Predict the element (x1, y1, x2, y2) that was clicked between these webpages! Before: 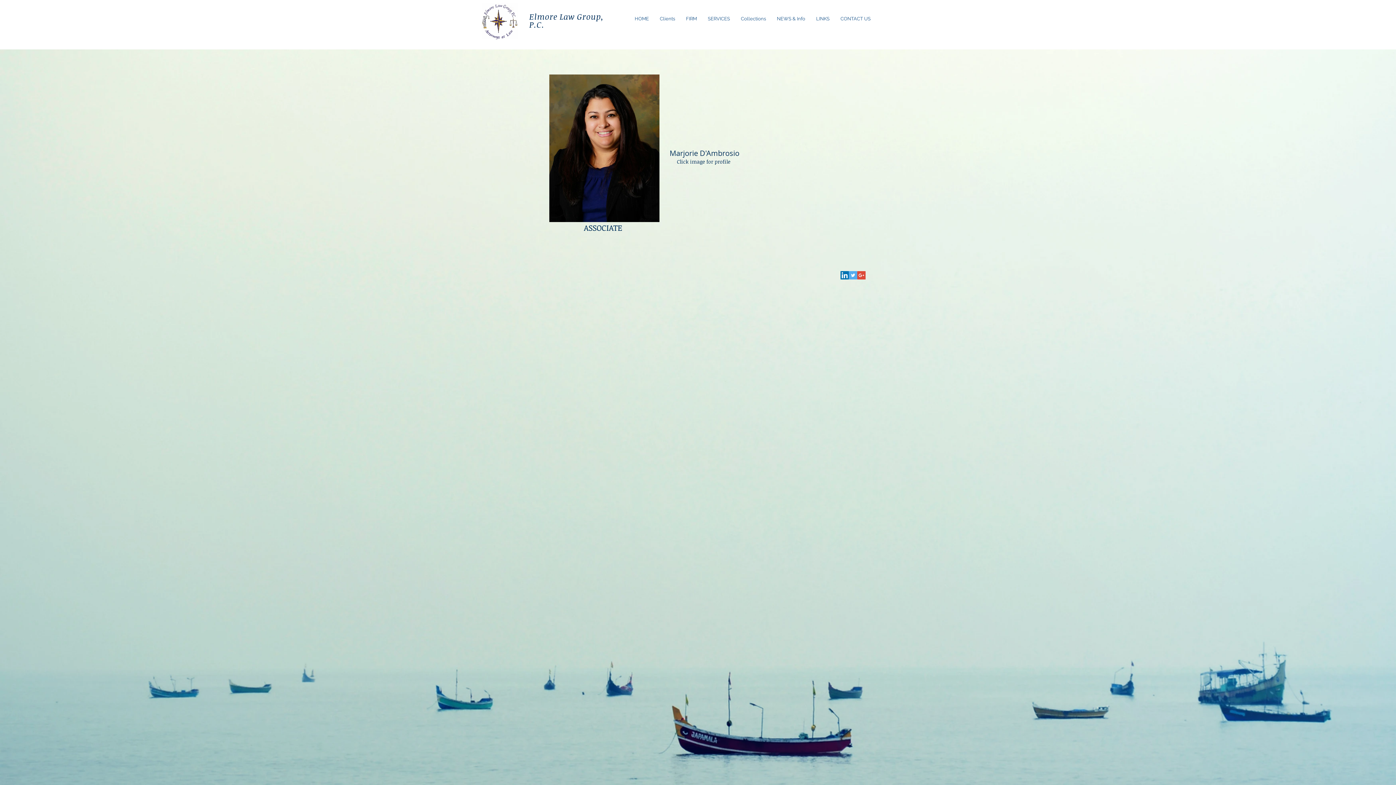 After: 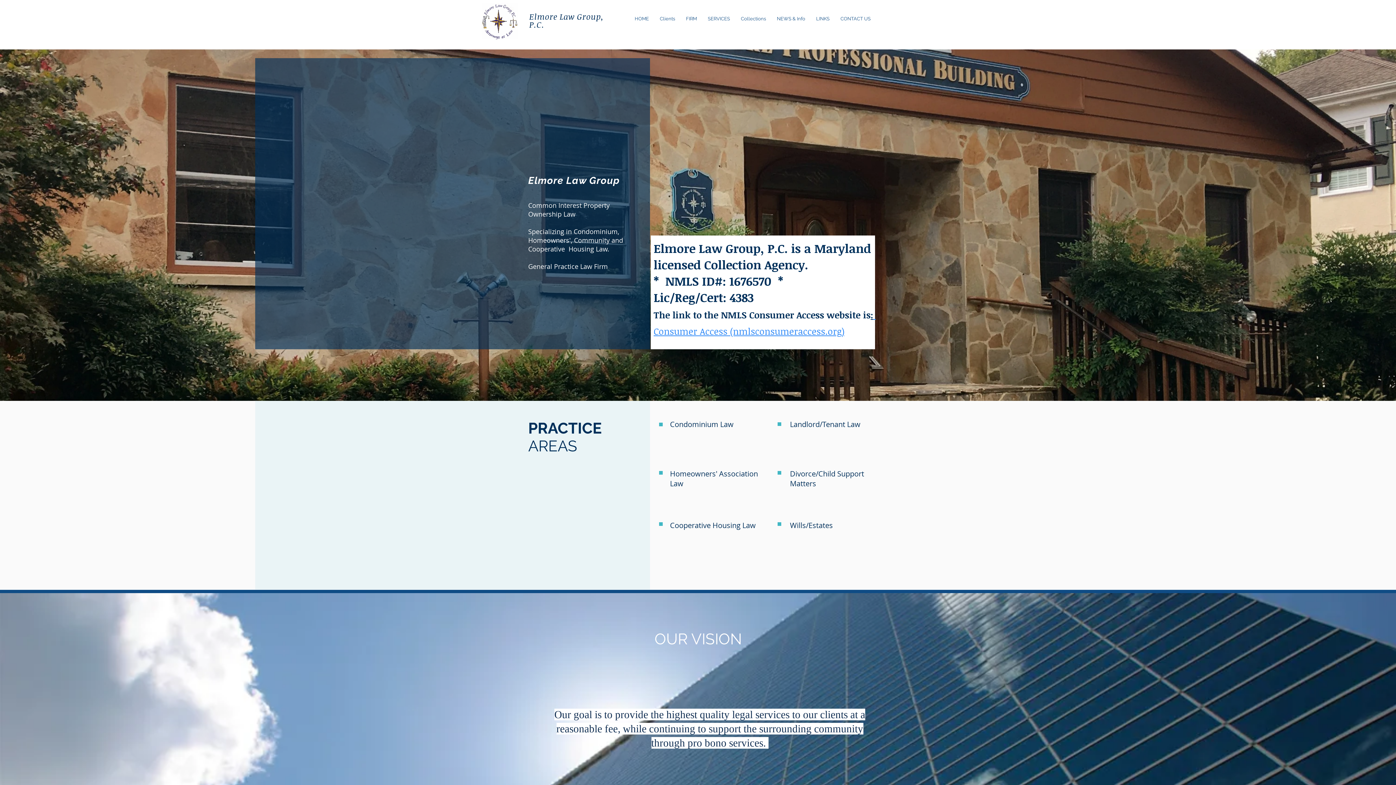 Action: bbox: (481, 2, 518, 39)